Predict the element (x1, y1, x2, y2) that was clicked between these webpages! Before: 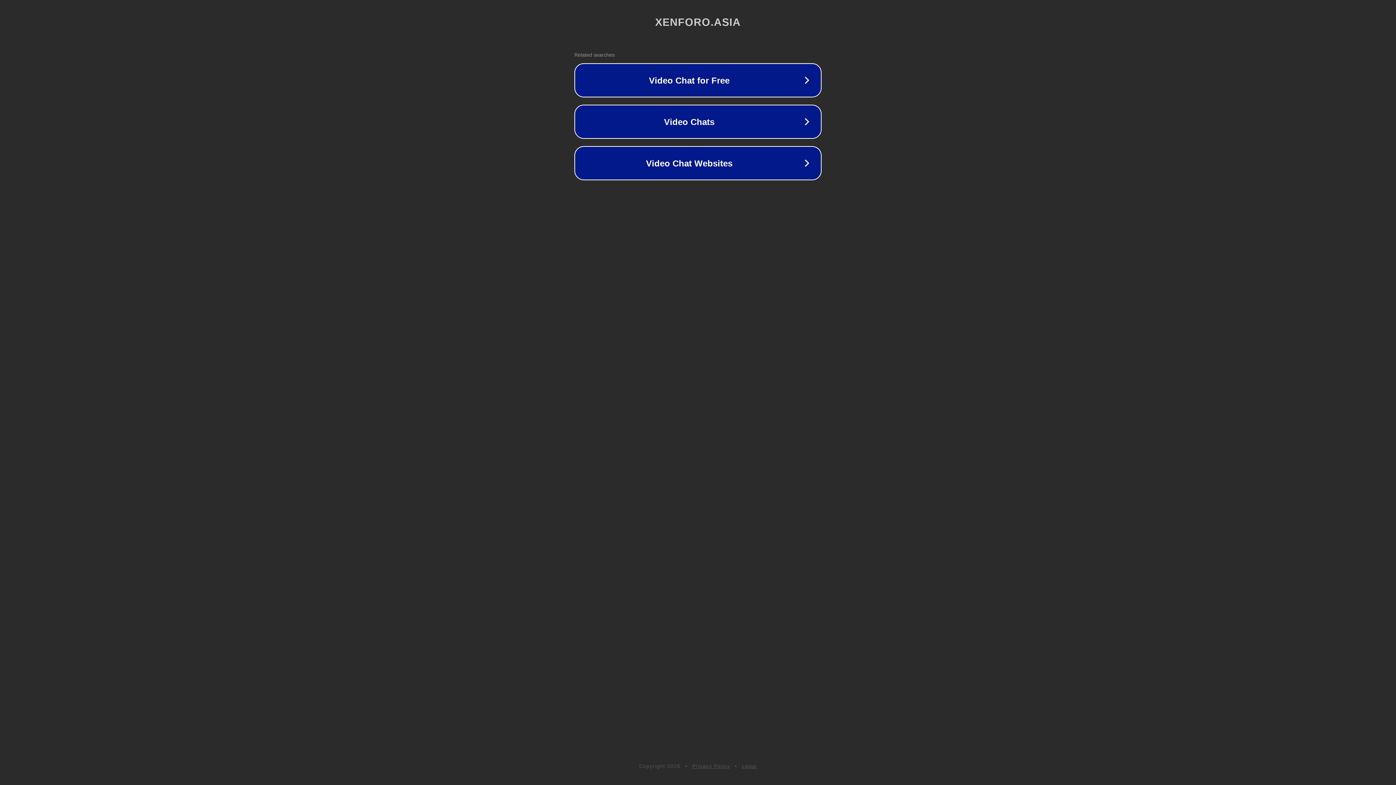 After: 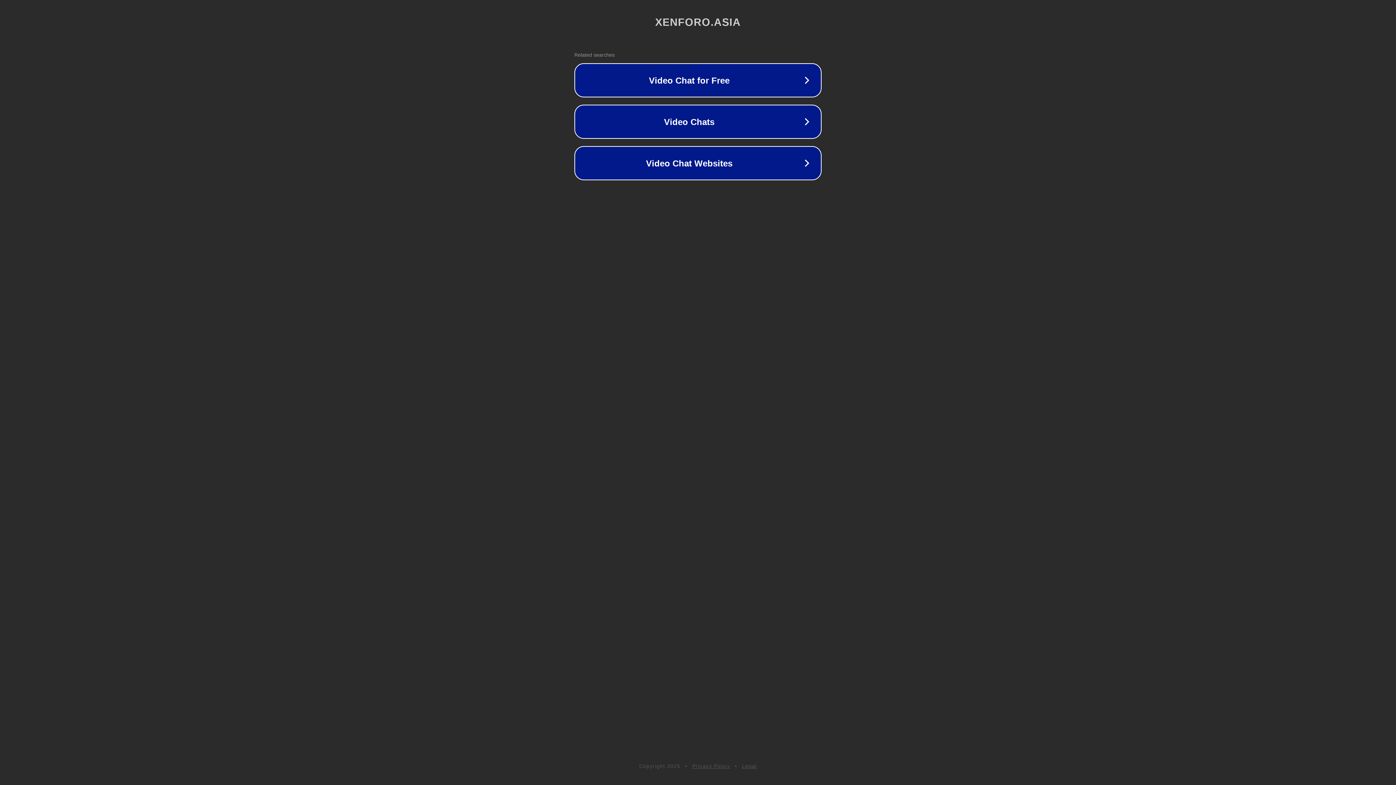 Action: bbox: (692, 763, 730, 769) label: Privacy Policy